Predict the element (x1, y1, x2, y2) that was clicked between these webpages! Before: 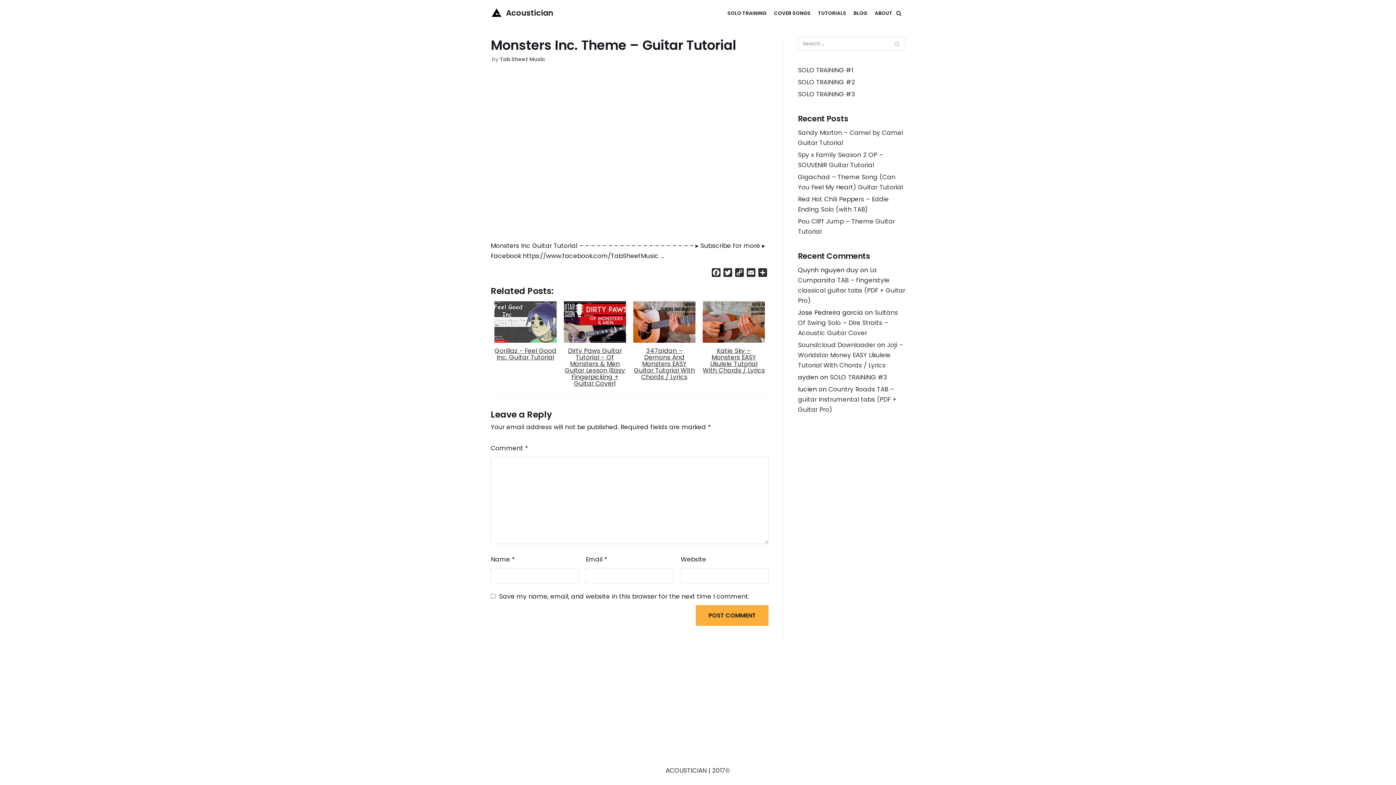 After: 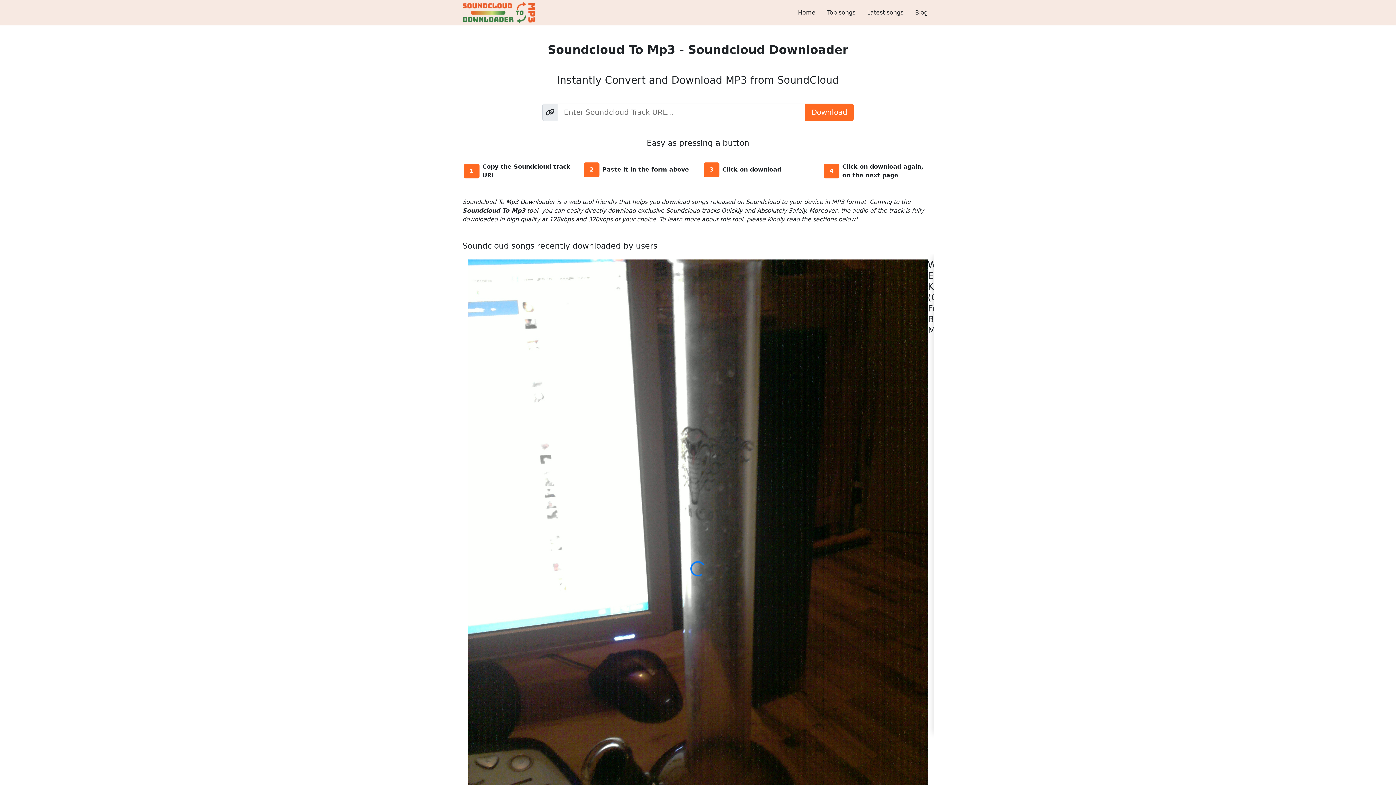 Action: bbox: (798, 340, 875, 349) label: Soundcloud Downloader